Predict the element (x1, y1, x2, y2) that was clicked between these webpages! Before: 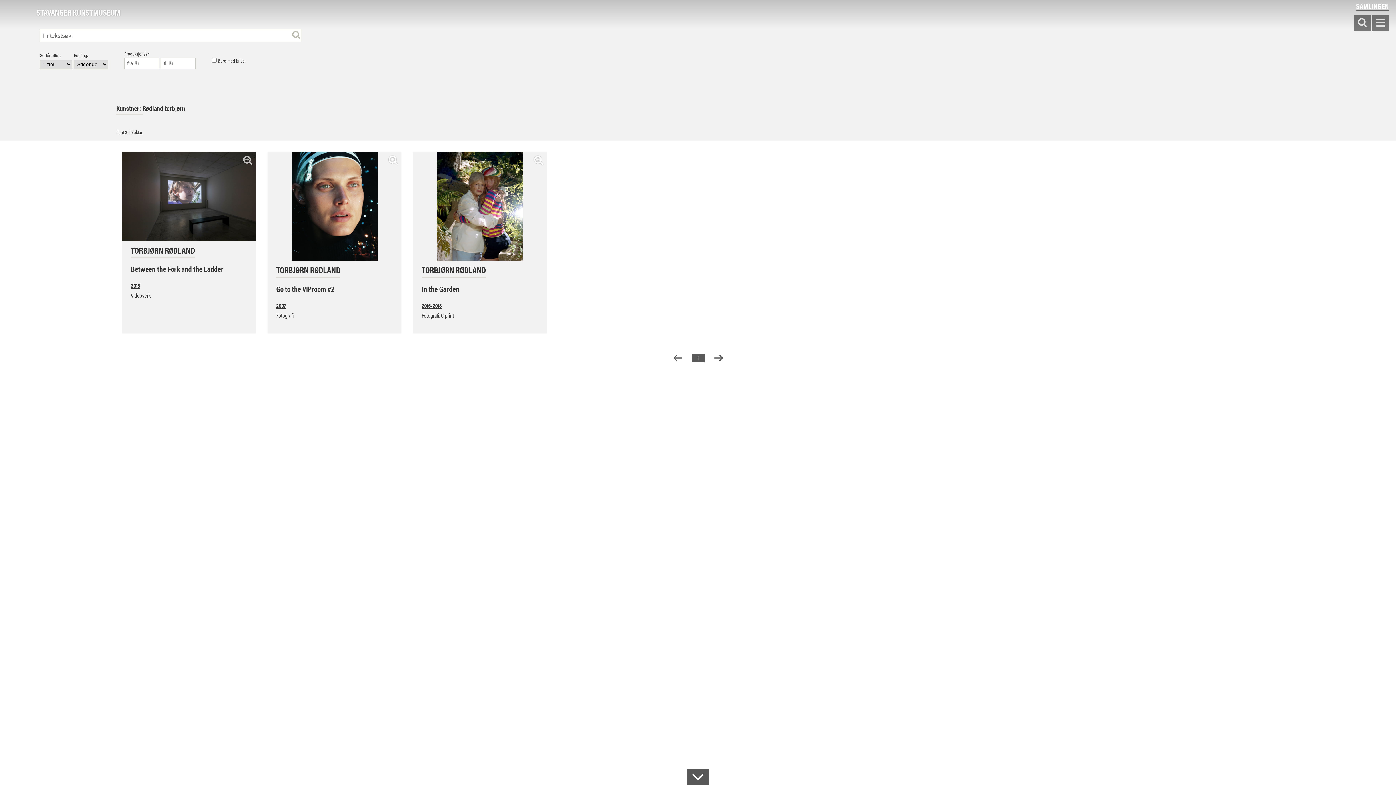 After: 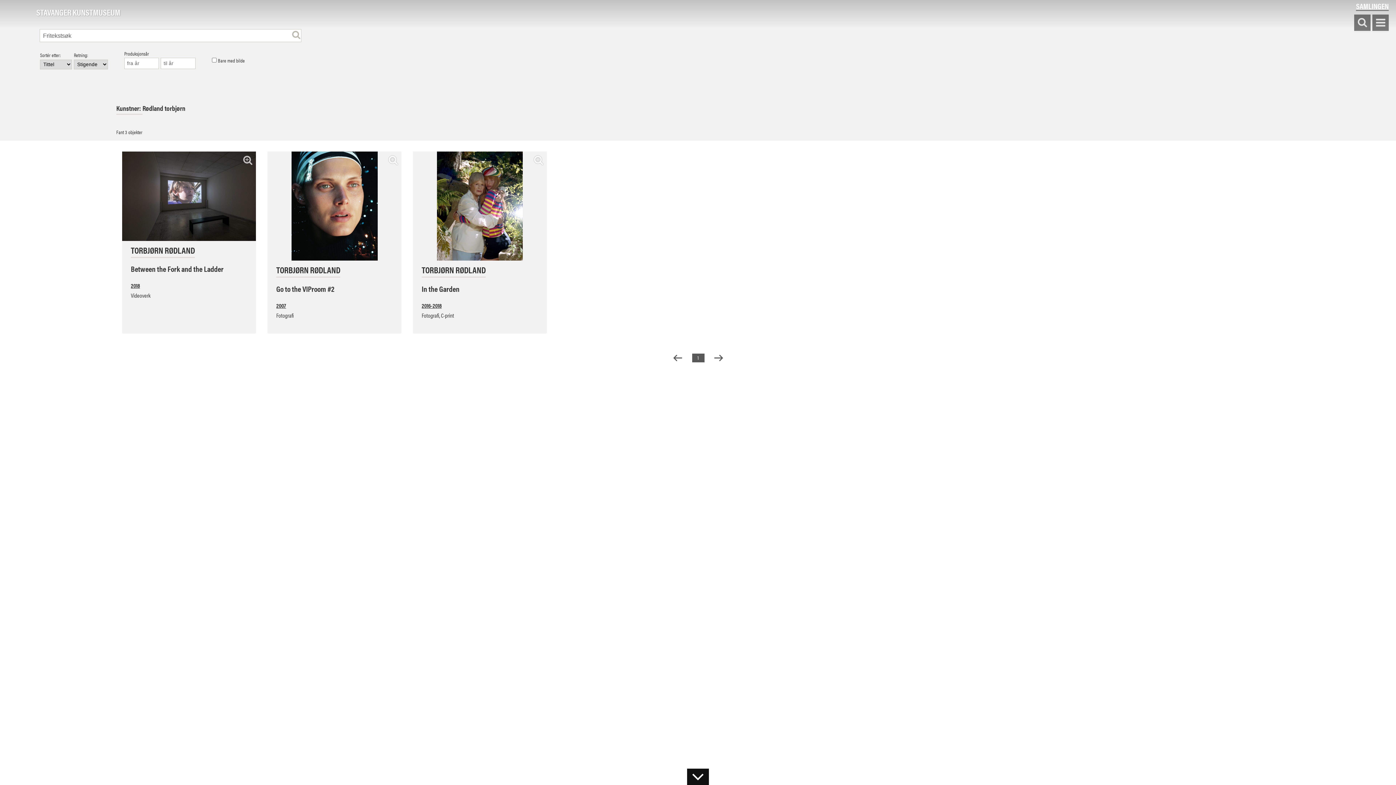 Action: bbox: (687, 769, 709, 784)